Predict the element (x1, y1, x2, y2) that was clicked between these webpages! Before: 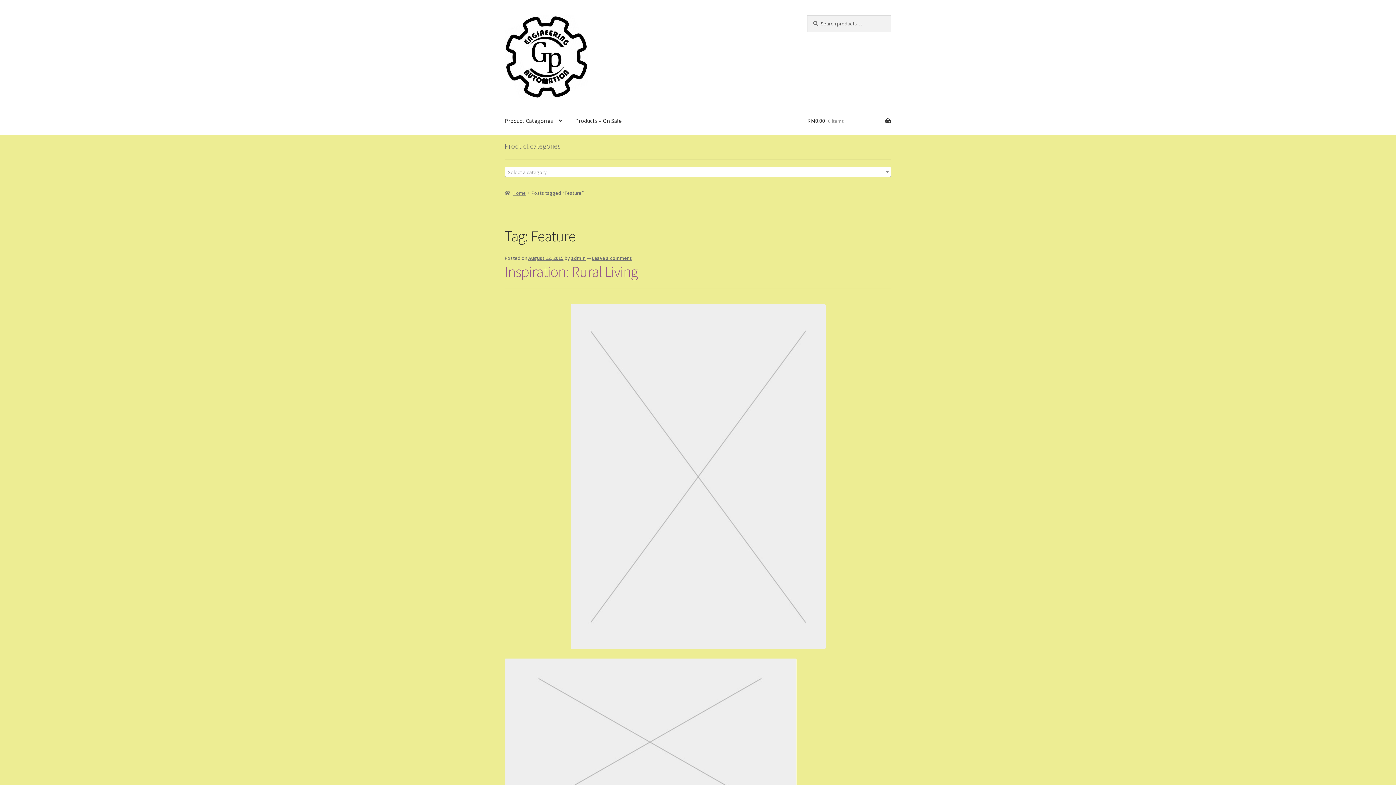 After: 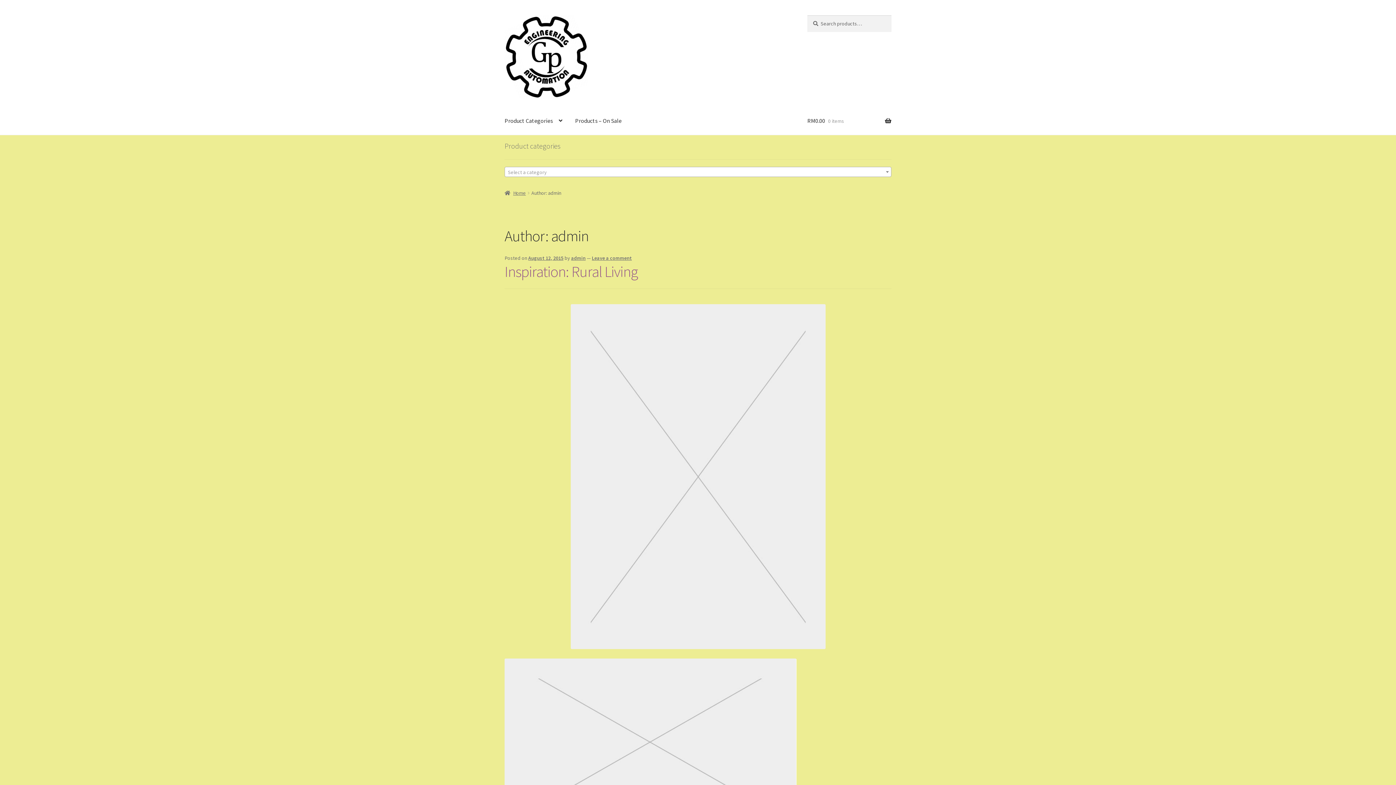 Action: label: admin bbox: (571, 254, 585, 261)